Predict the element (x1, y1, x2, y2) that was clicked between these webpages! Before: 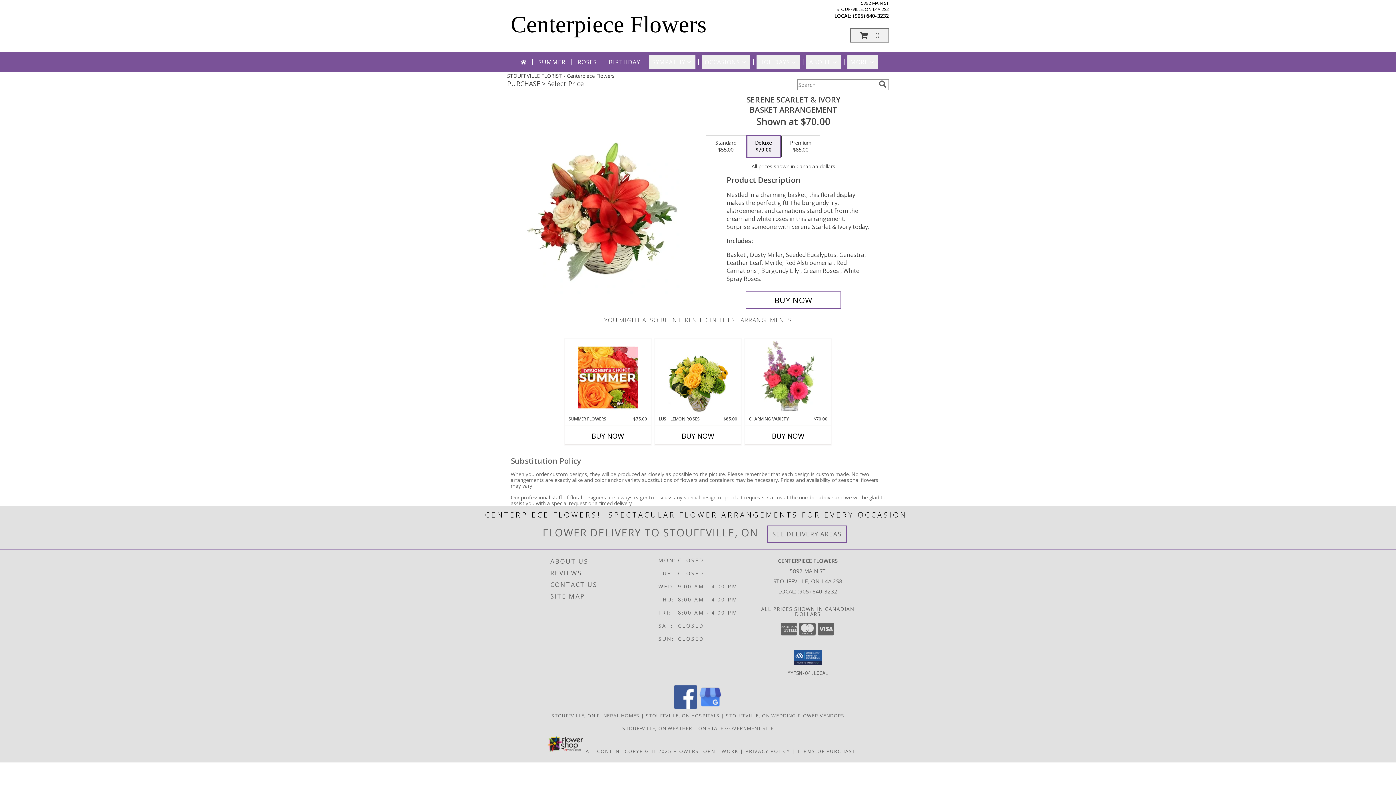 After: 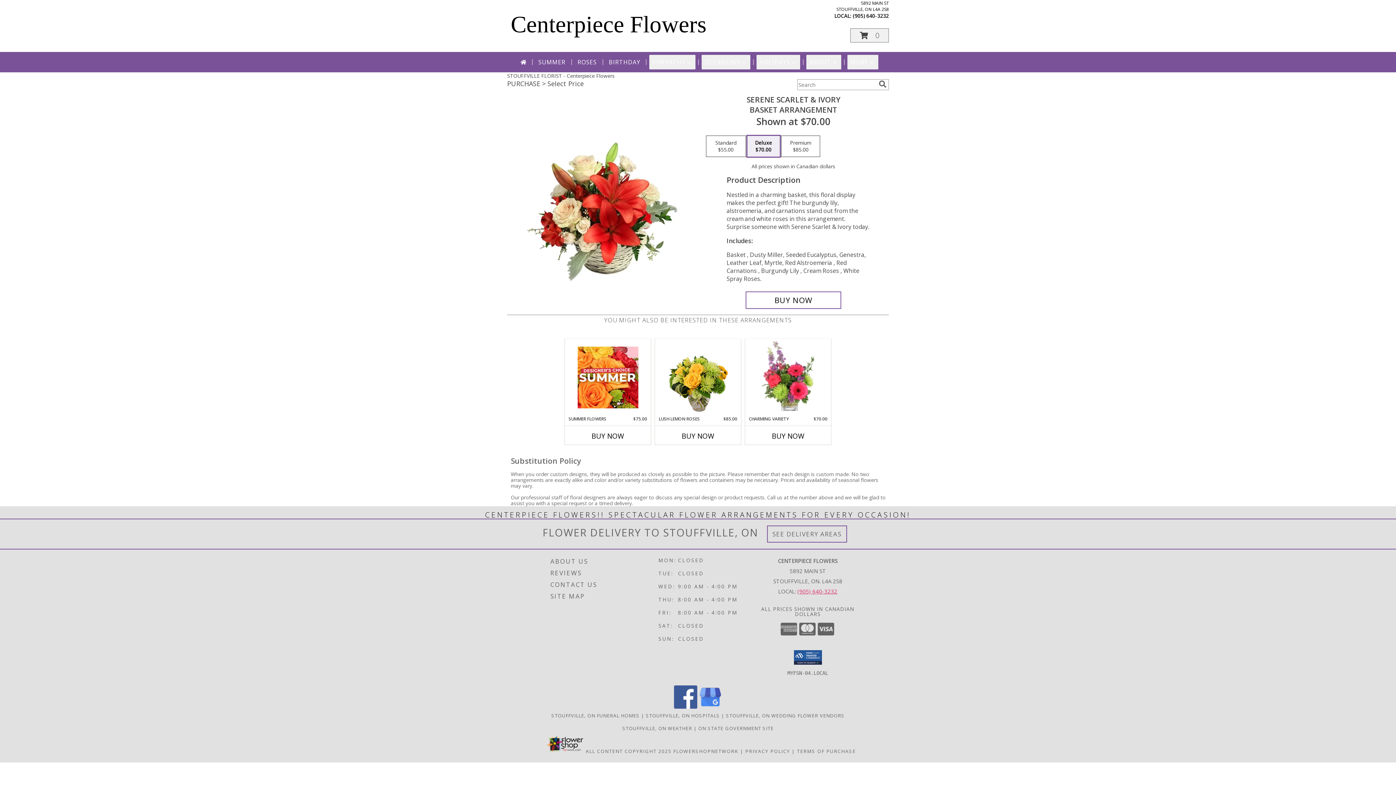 Action: label: Call local number: +1-905-640-3232 bbox: (797, 587, 837, 595)